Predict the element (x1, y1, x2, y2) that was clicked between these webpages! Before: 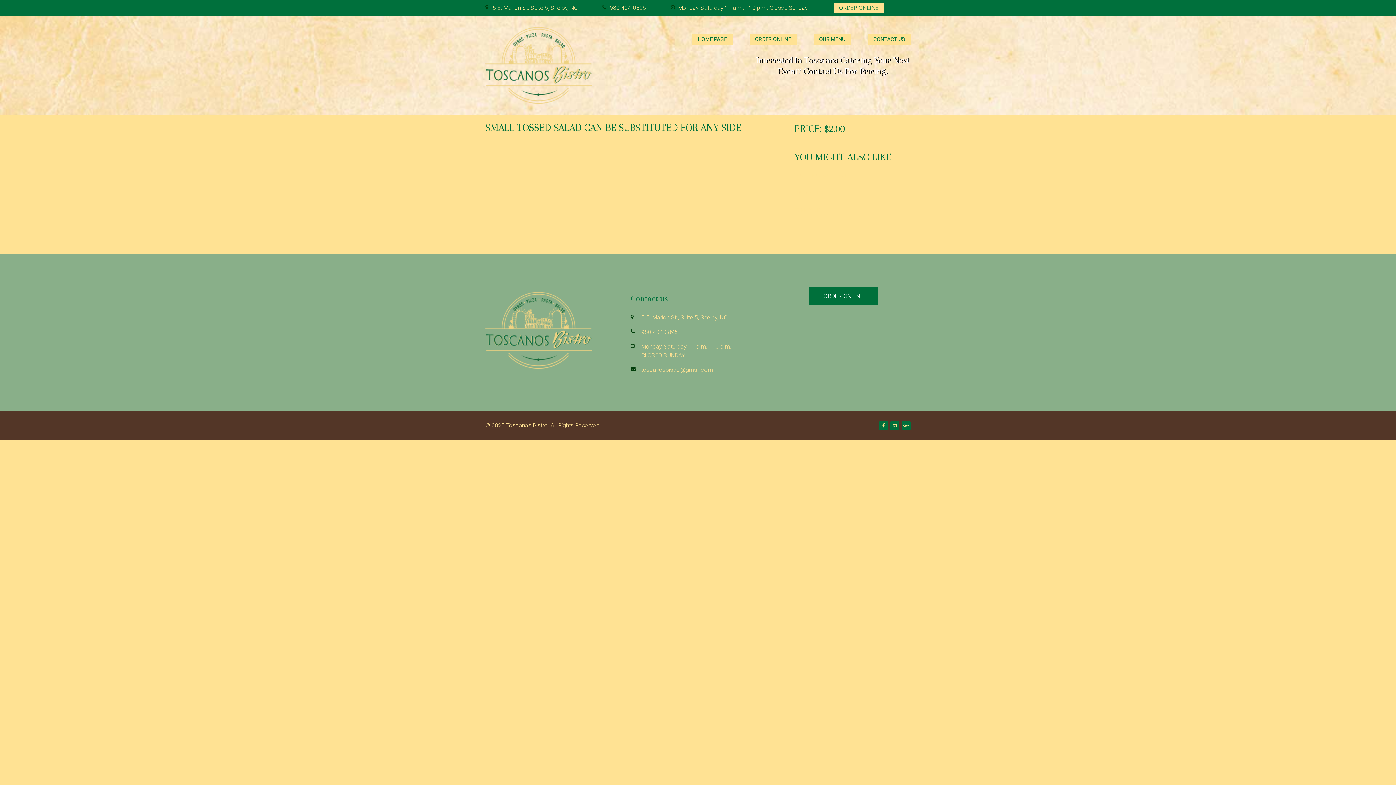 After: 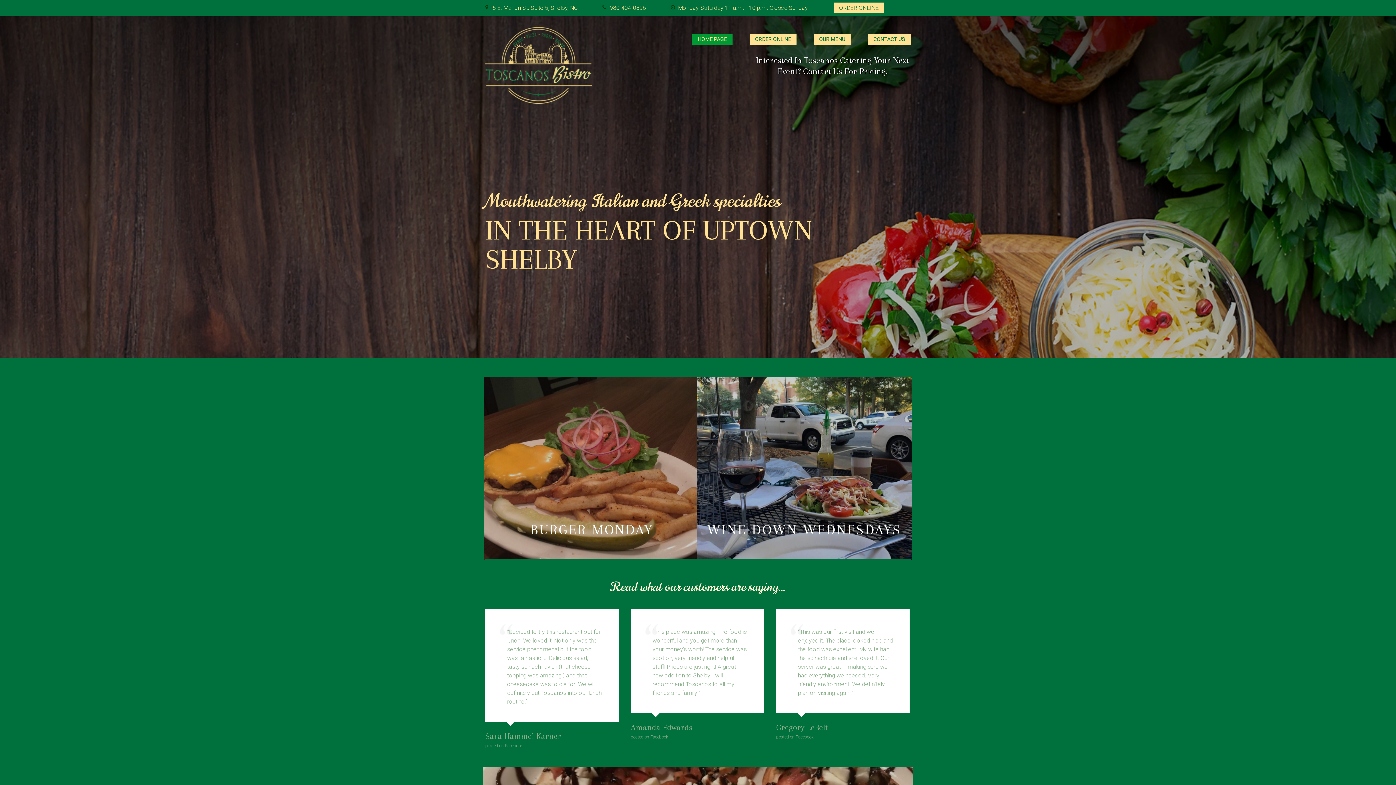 Action: bbox: (485, 292, 592, 299)